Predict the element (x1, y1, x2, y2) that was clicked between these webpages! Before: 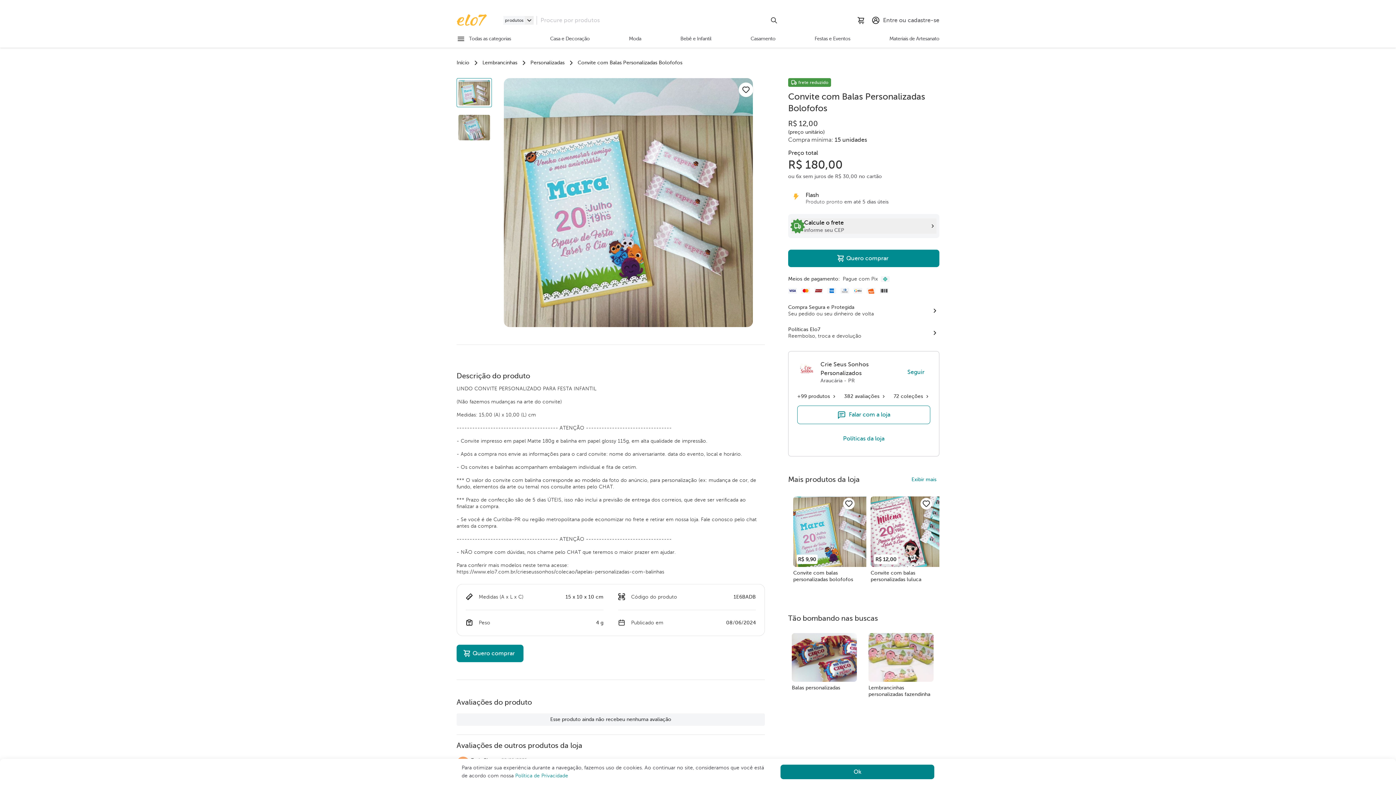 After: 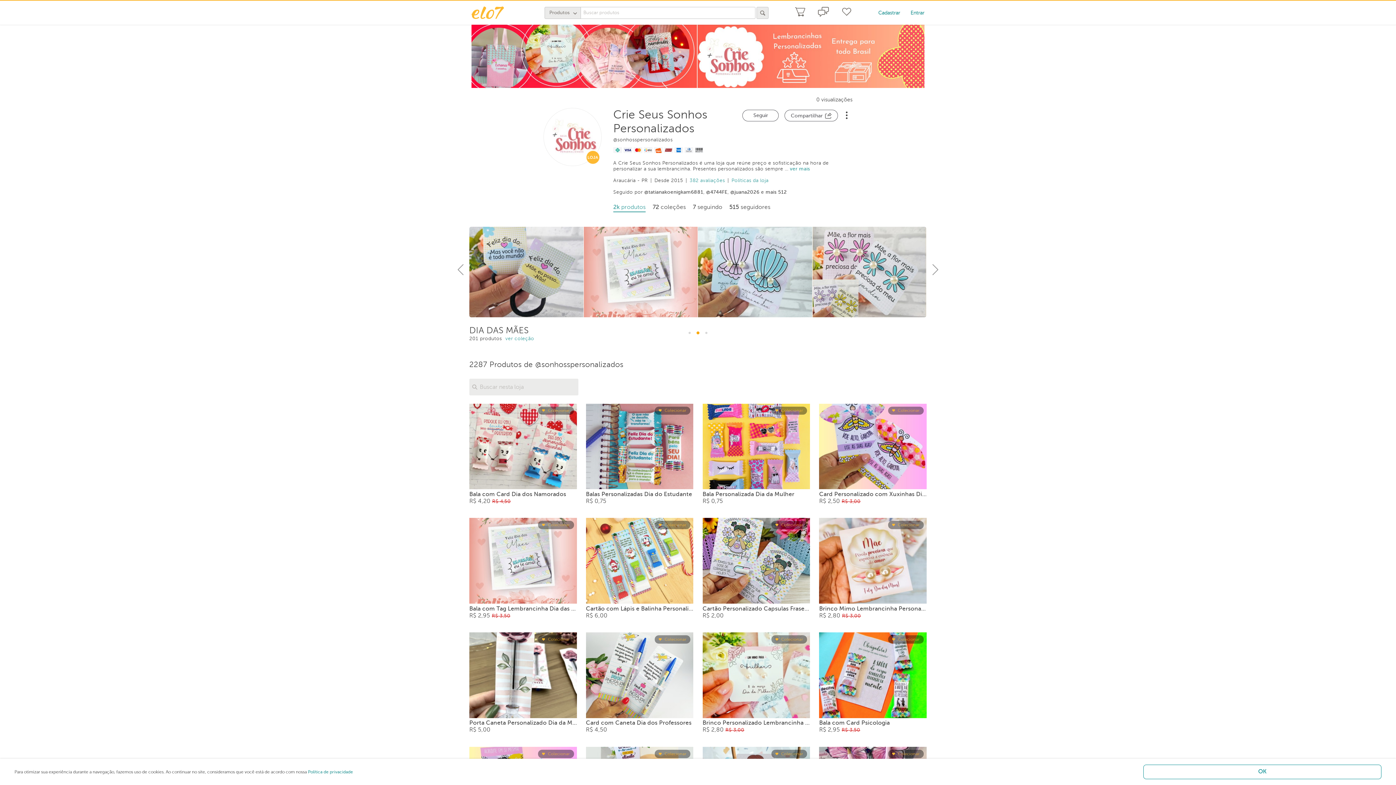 Action: bbox: (820, 360, 898, 377) label: Crie Seus Sonhos Personalizados